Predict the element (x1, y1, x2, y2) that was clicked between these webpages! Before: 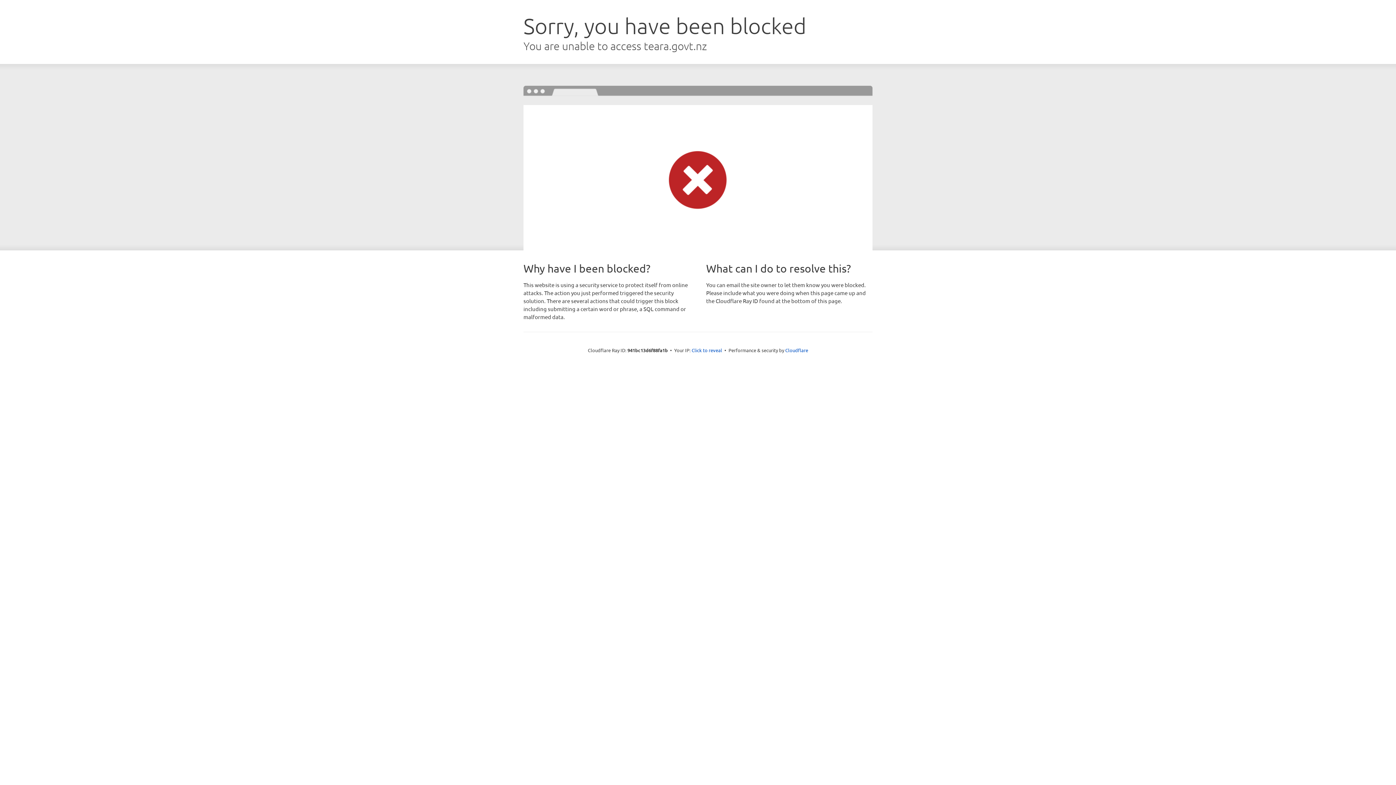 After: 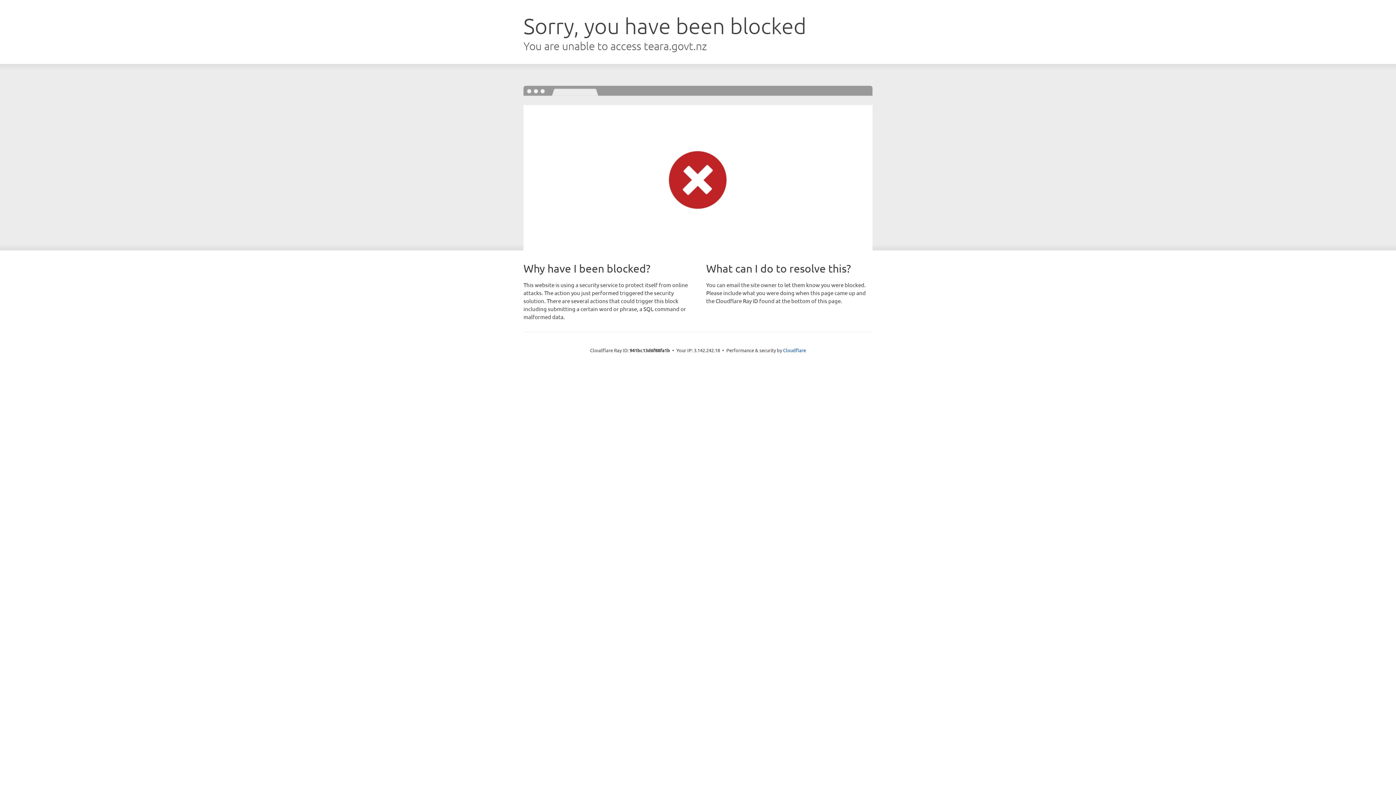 Action: bbox: (691, 346, 722, 353) label: Click to reveal